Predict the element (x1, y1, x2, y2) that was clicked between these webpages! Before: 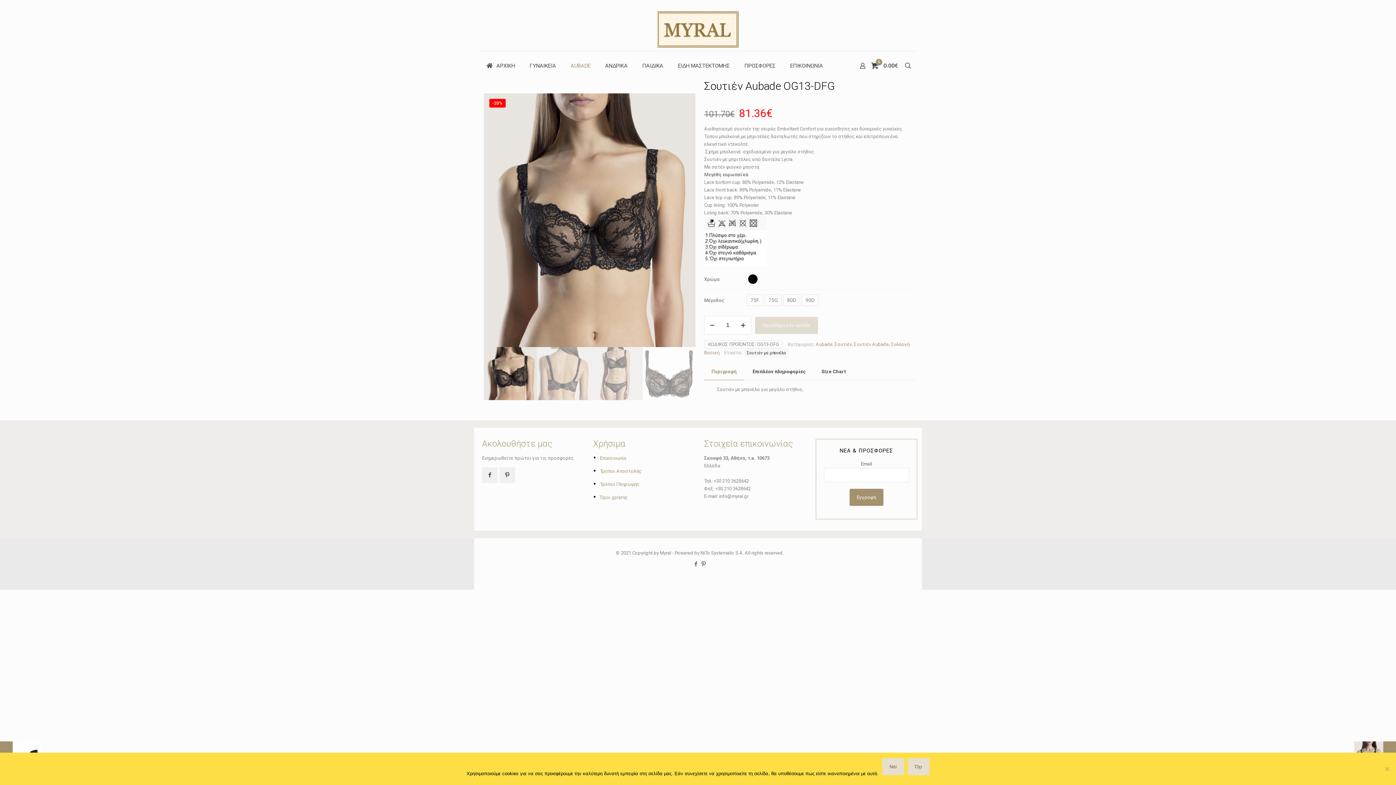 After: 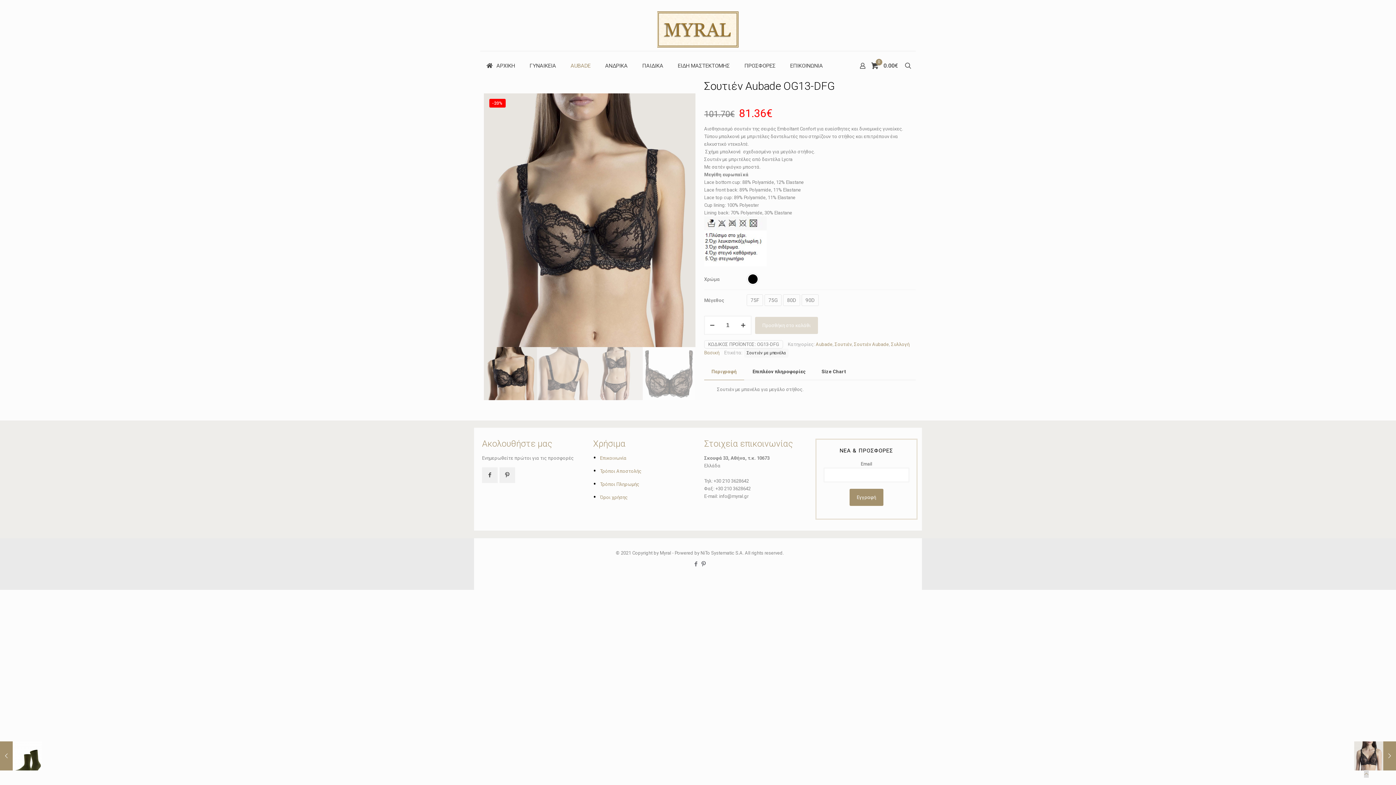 Action: label: Ναι bbox: (882, 758, 904, 775)